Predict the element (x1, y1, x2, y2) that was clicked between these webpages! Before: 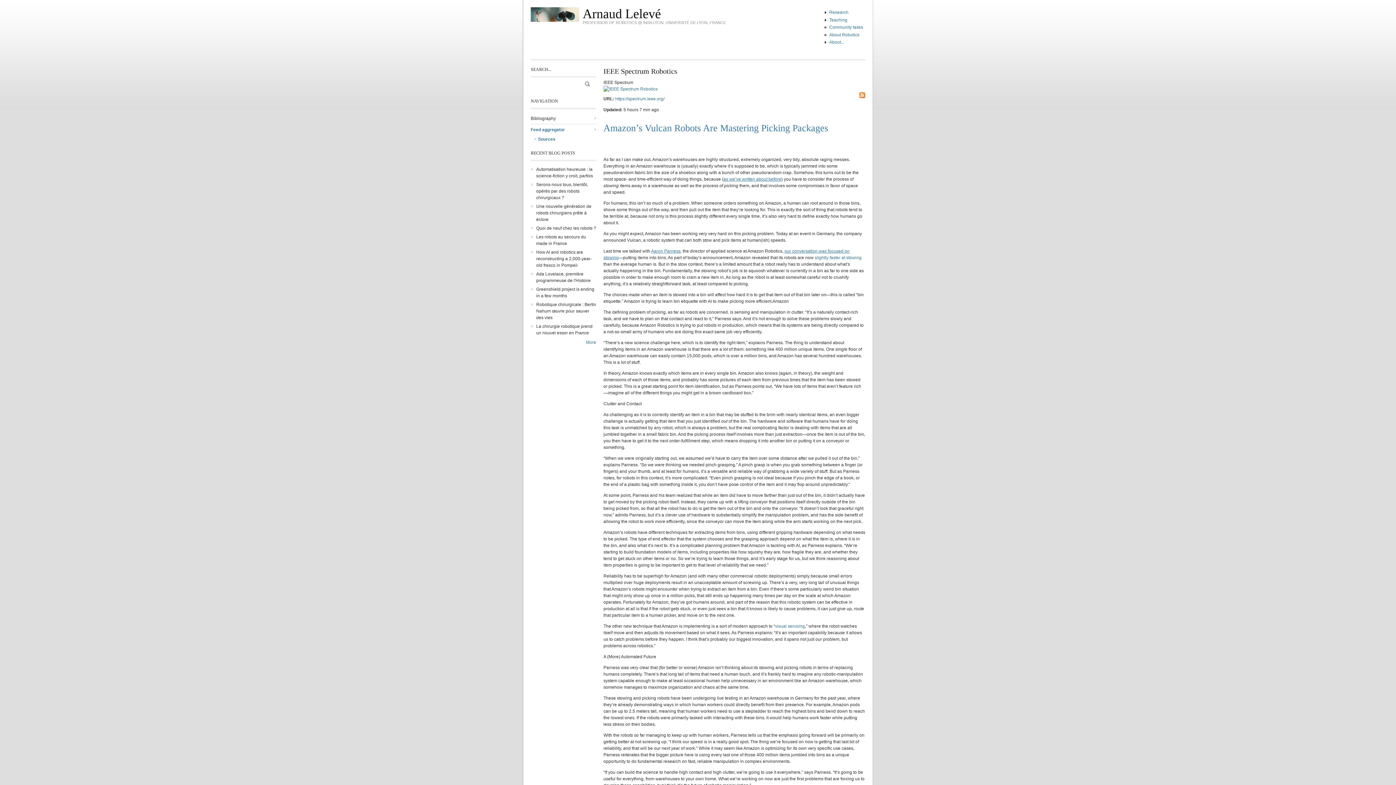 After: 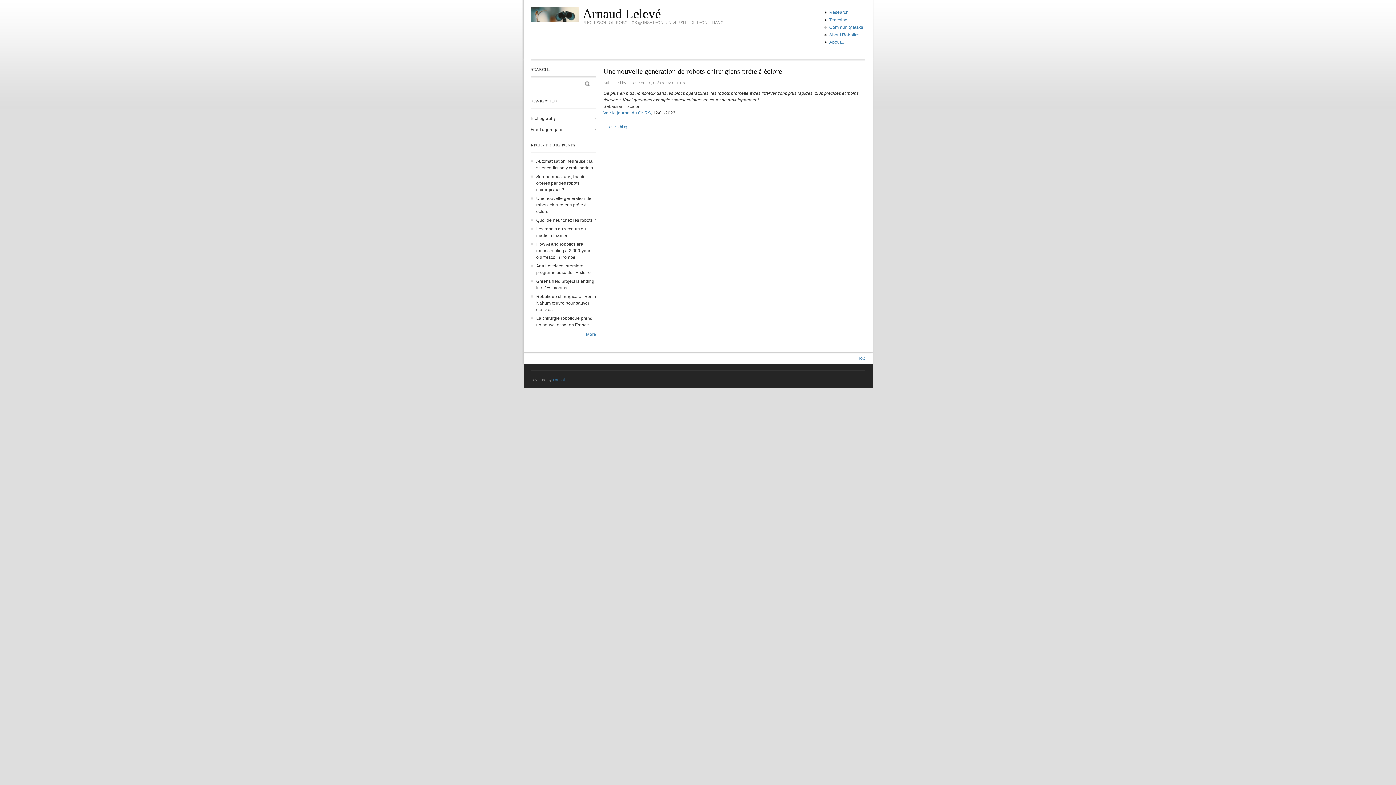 Action: bbox: (536, 203, 591, 222) label: Une nouvelle génération de robots chirurgiens prête à éclore